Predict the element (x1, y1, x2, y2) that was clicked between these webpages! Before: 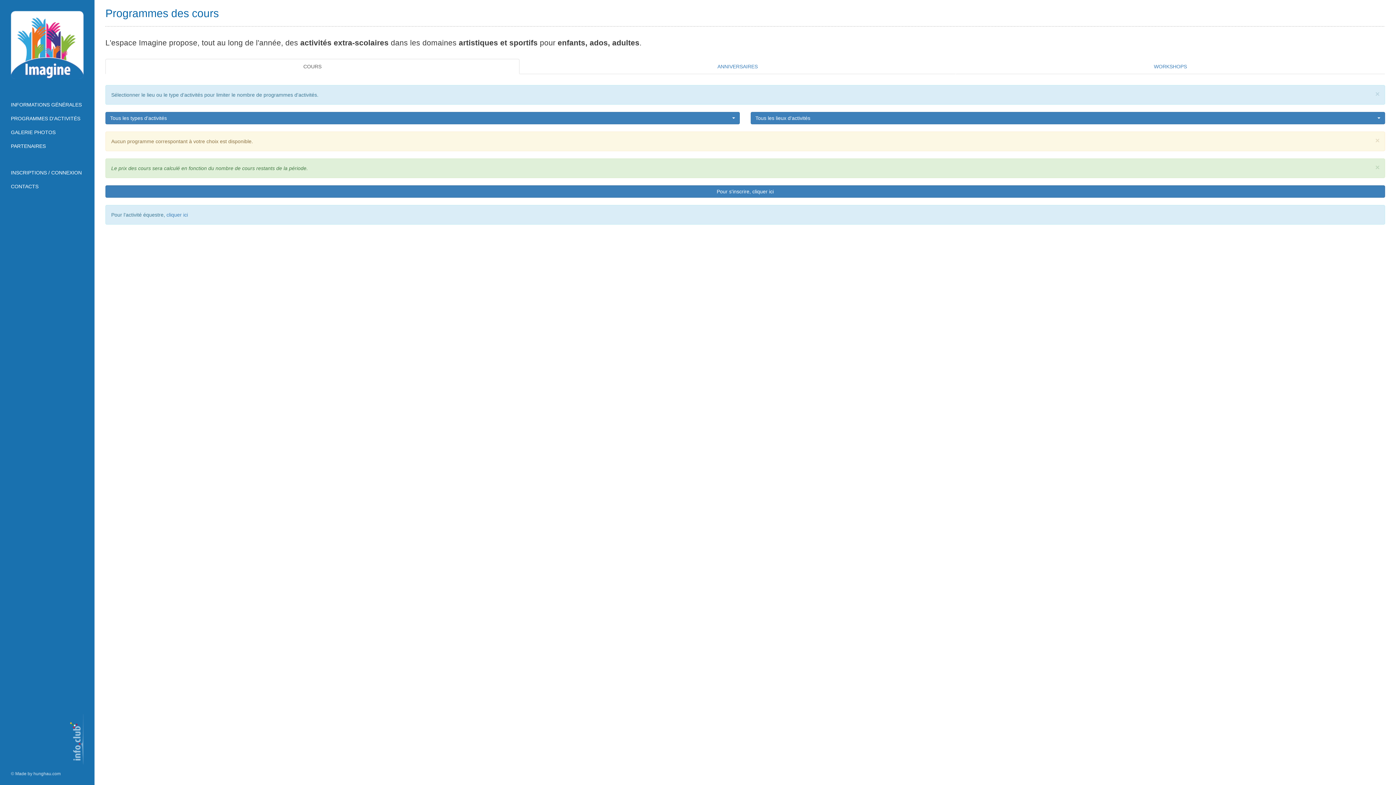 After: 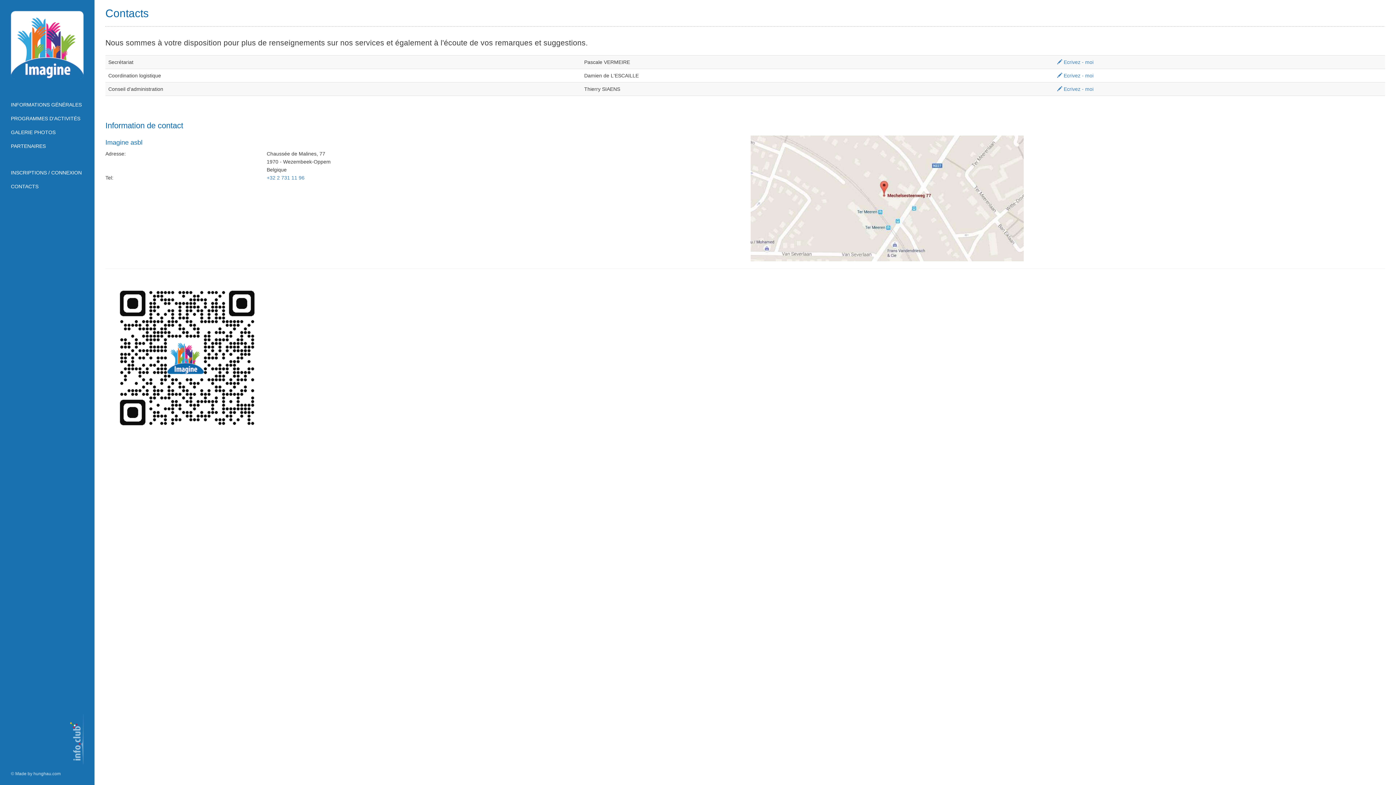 Action: label: CONTACTS bbox: (10, 179, 83, 193)